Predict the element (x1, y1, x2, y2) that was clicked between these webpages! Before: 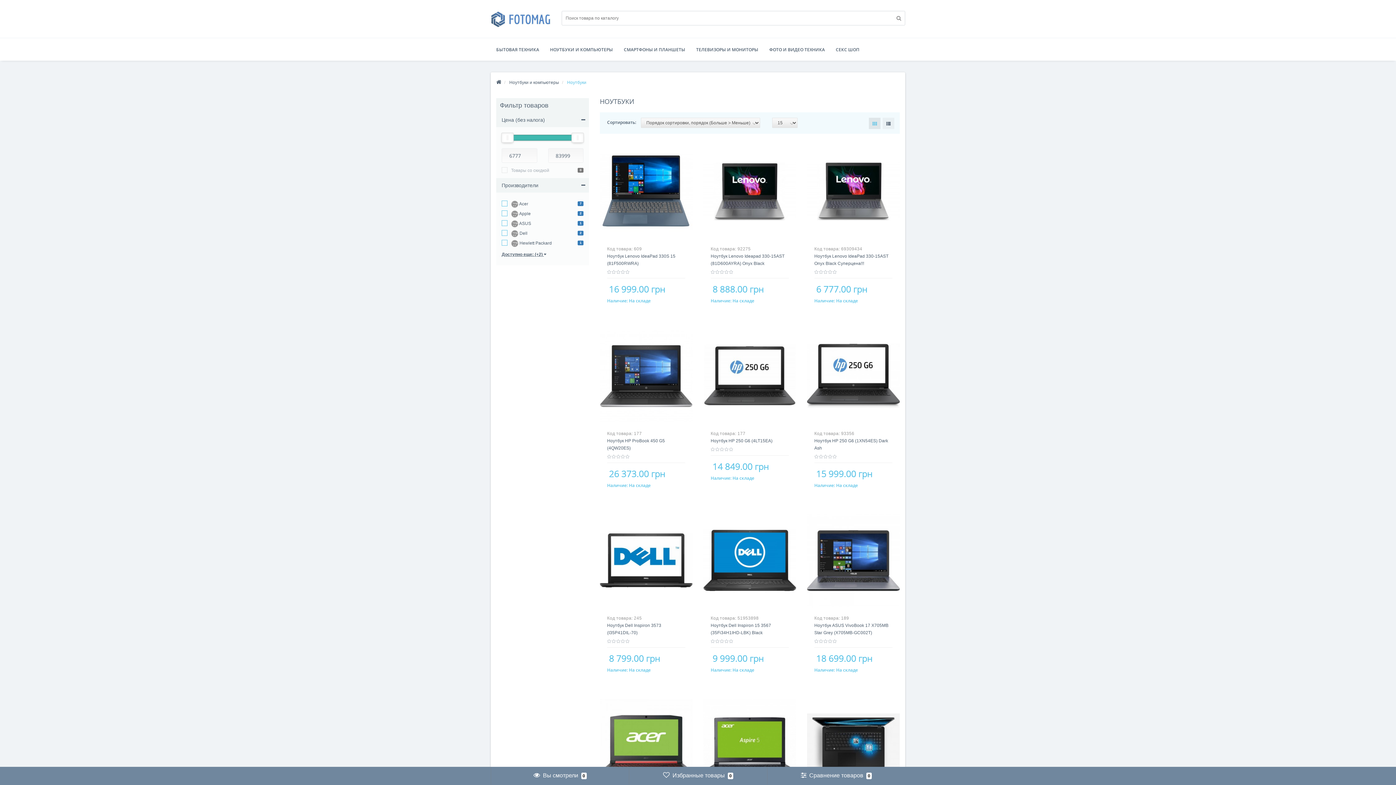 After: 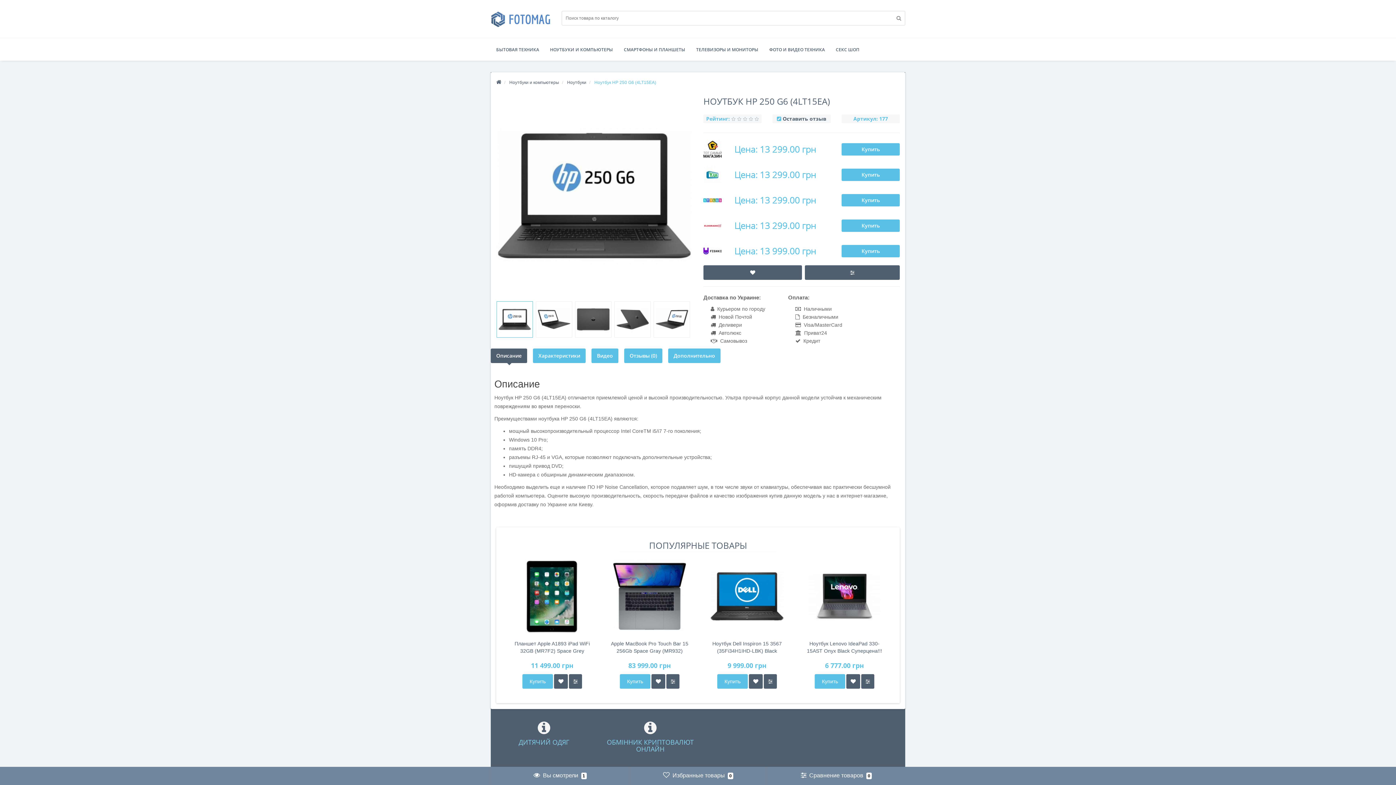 Action: bbox: (703, 322, 796, 430)